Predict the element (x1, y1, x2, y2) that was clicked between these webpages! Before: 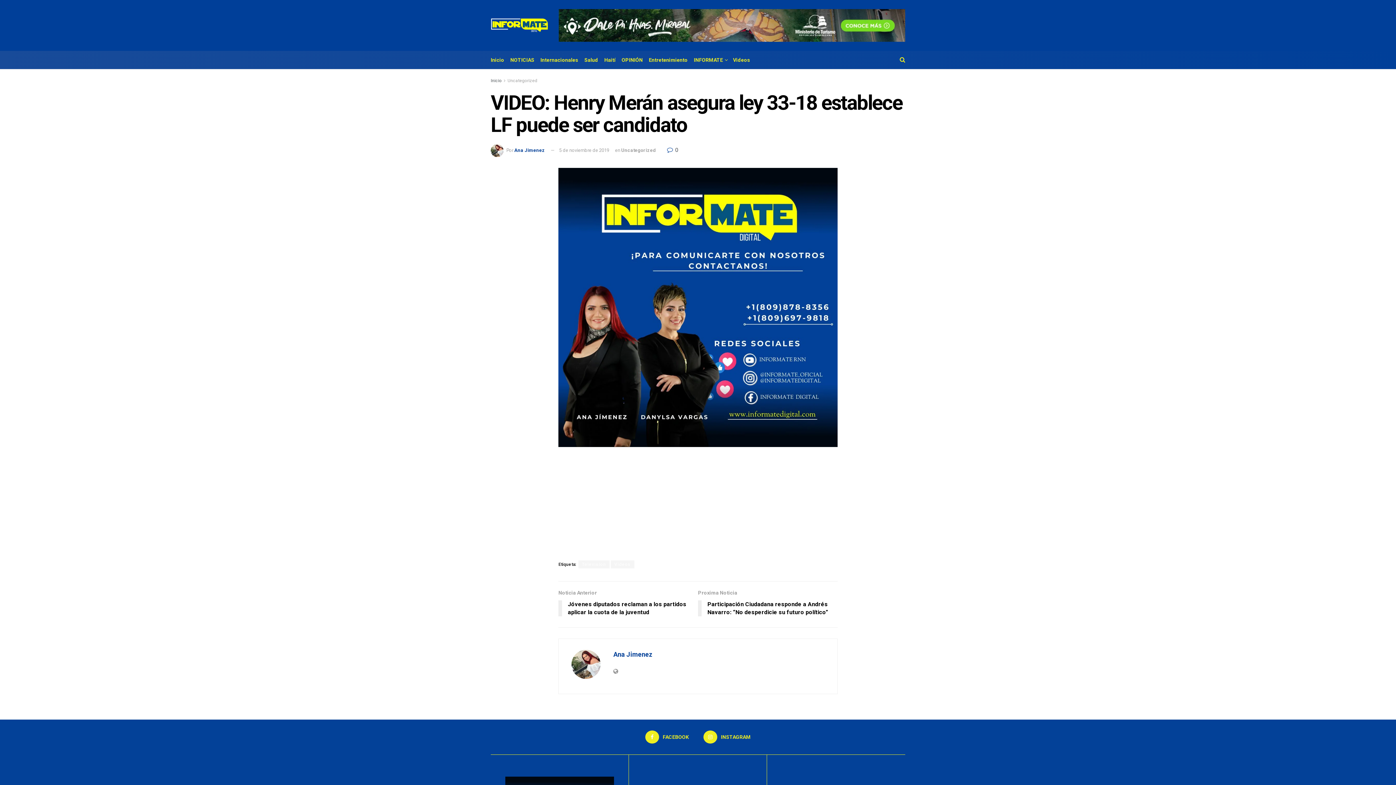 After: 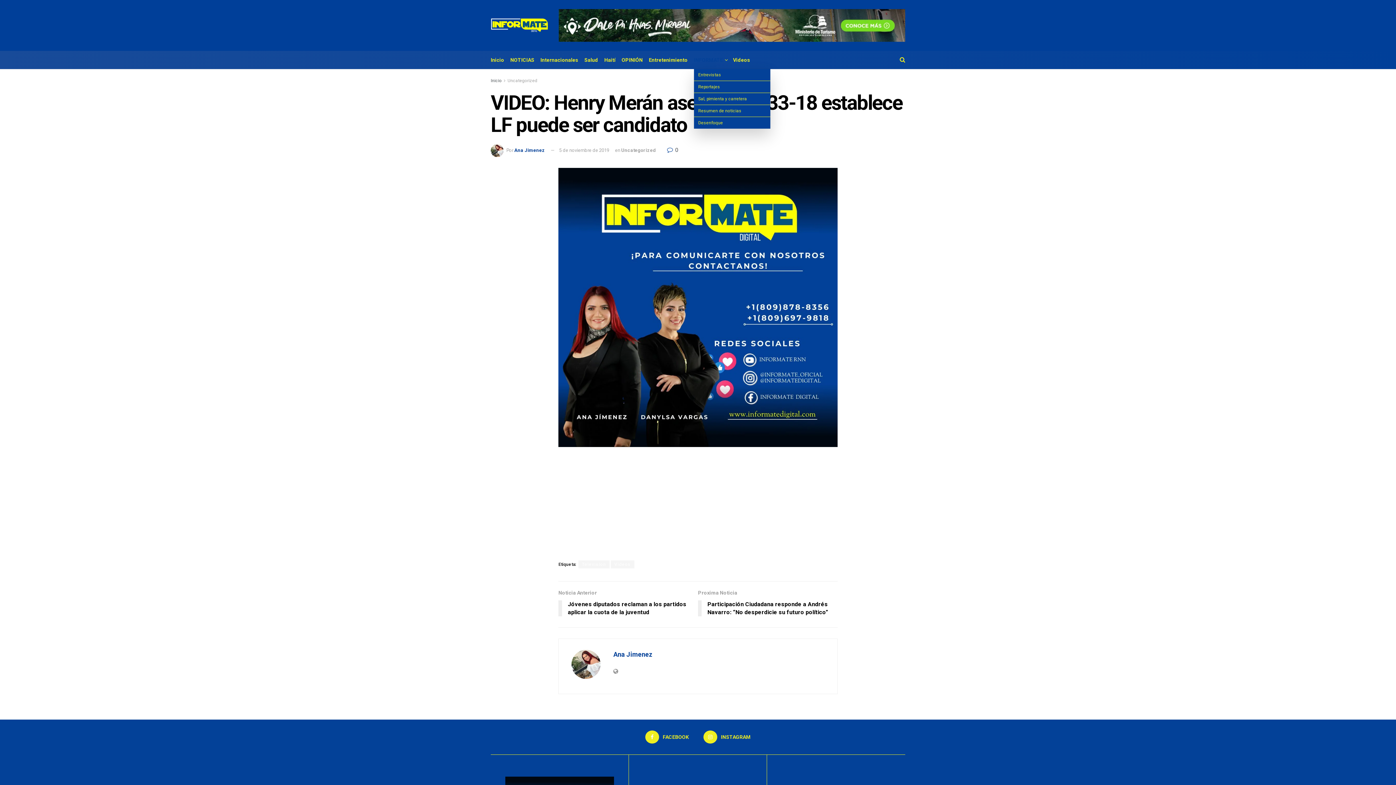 Action: bbox: (694, 50, 727, 69) label: INFORMATE